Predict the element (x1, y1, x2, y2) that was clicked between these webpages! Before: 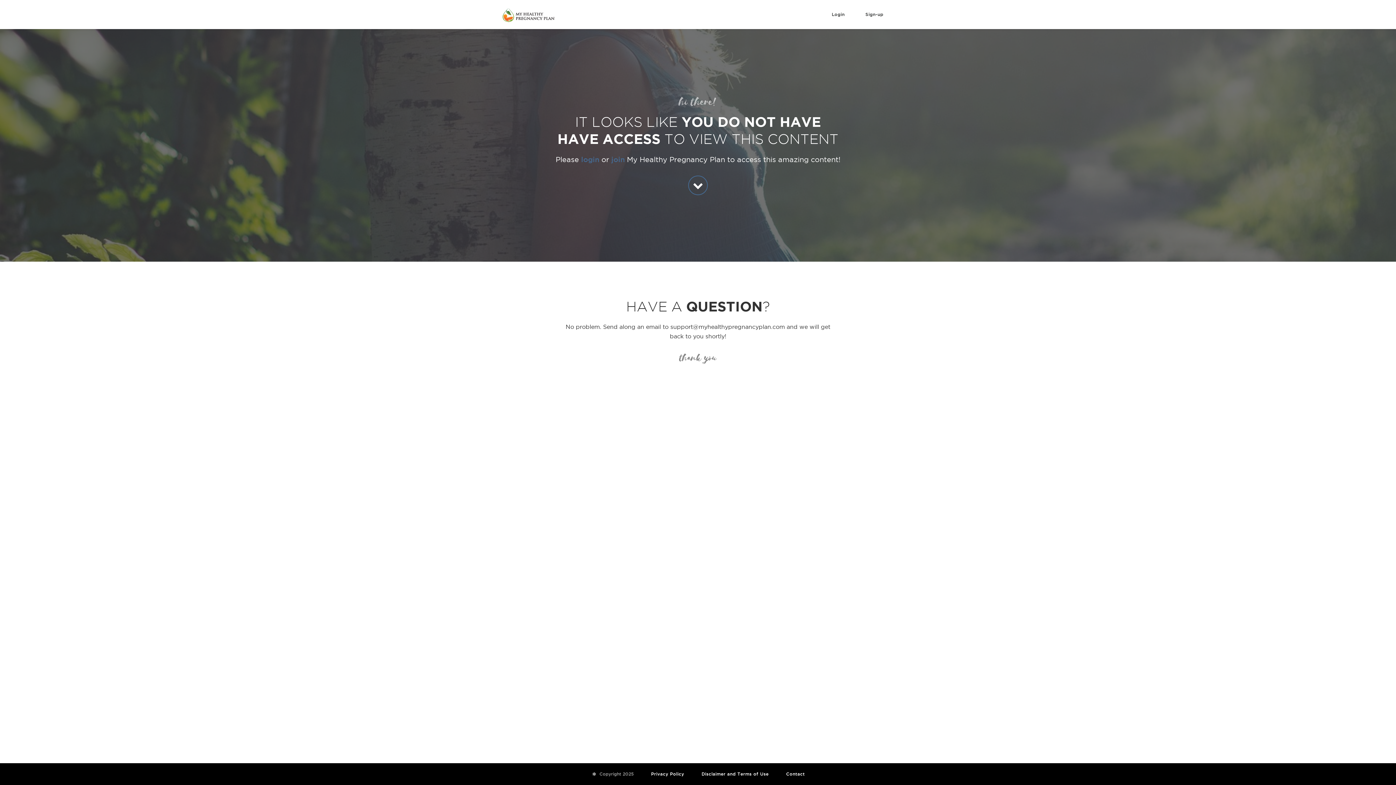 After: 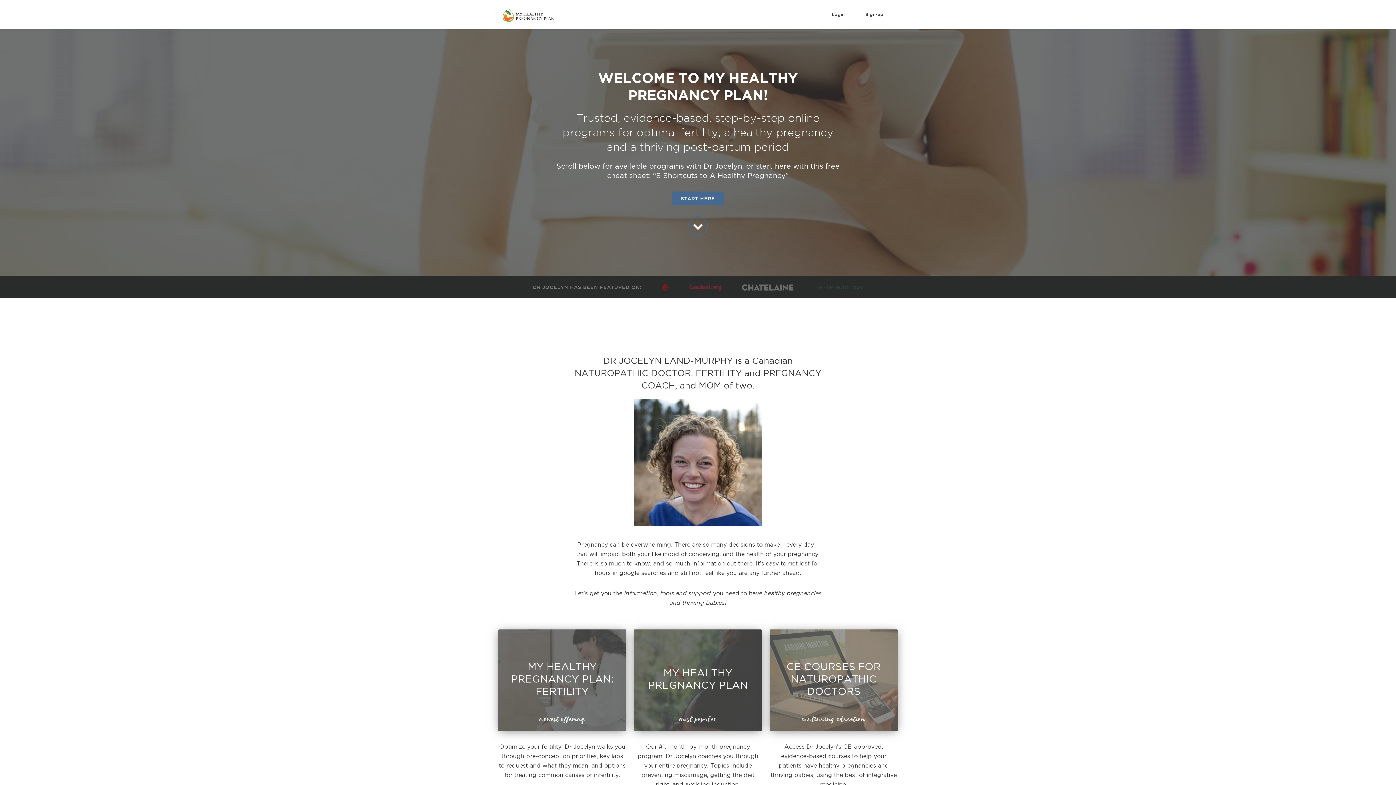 Action: bbox: (611, 155, 624, 163) label: join